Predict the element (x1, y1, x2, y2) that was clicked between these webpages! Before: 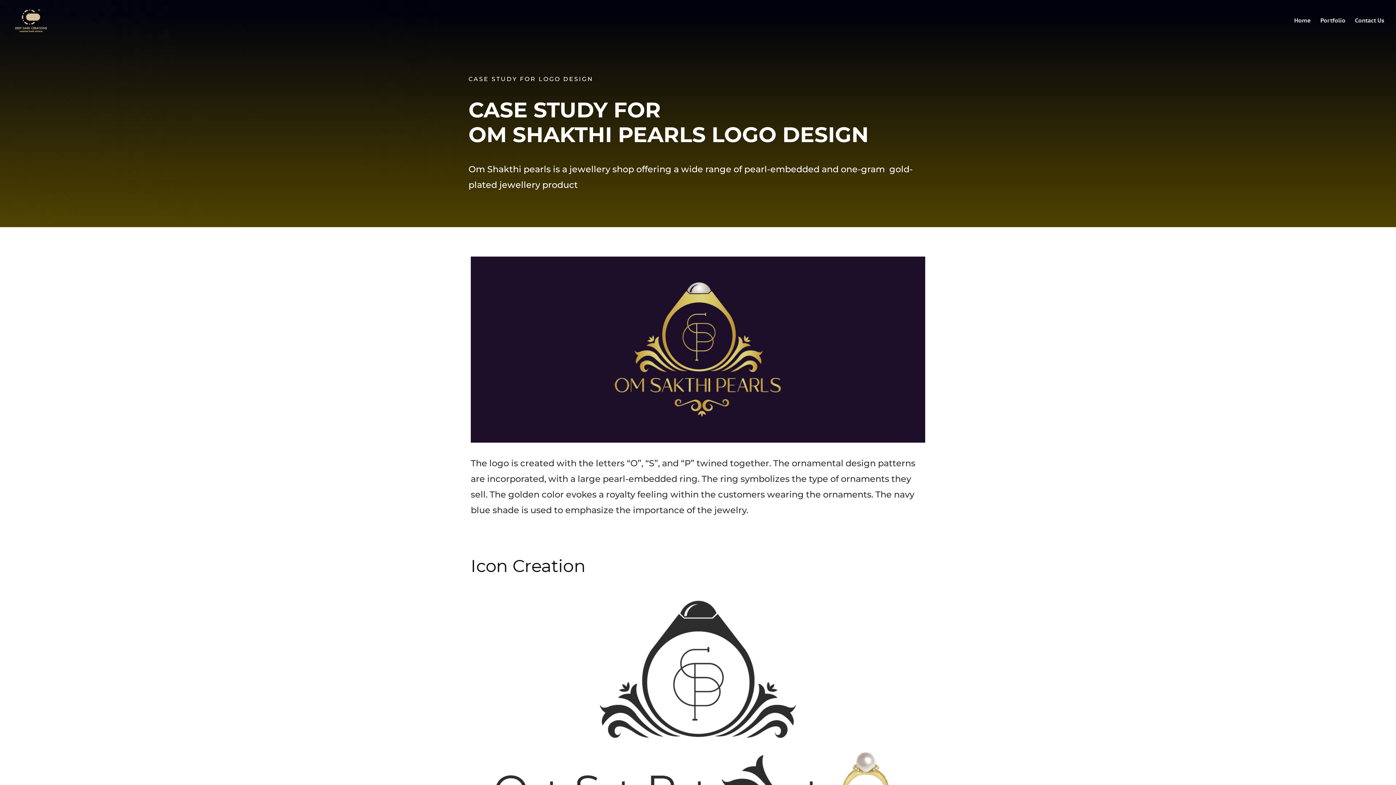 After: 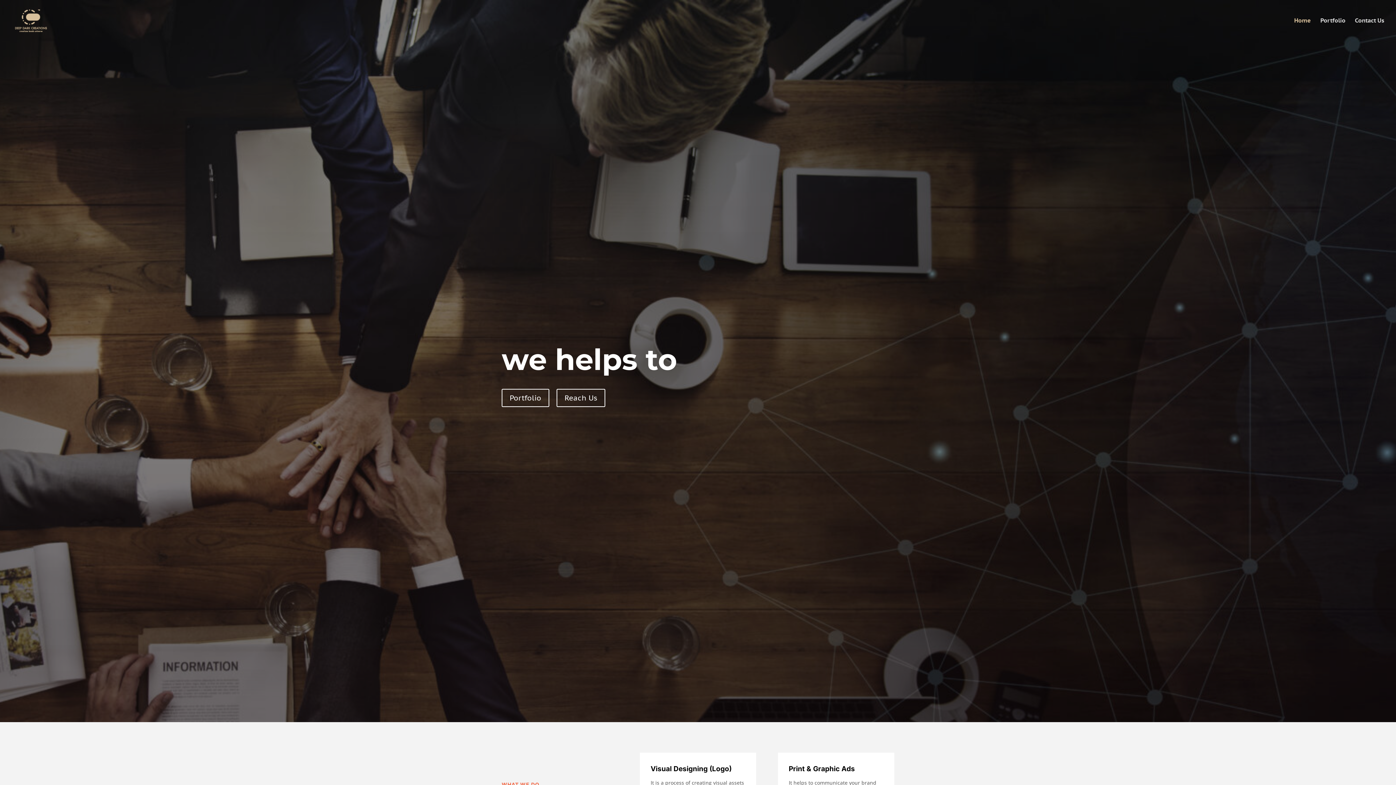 Action: bbox: (1294, 17, 1311, 40) label: Home